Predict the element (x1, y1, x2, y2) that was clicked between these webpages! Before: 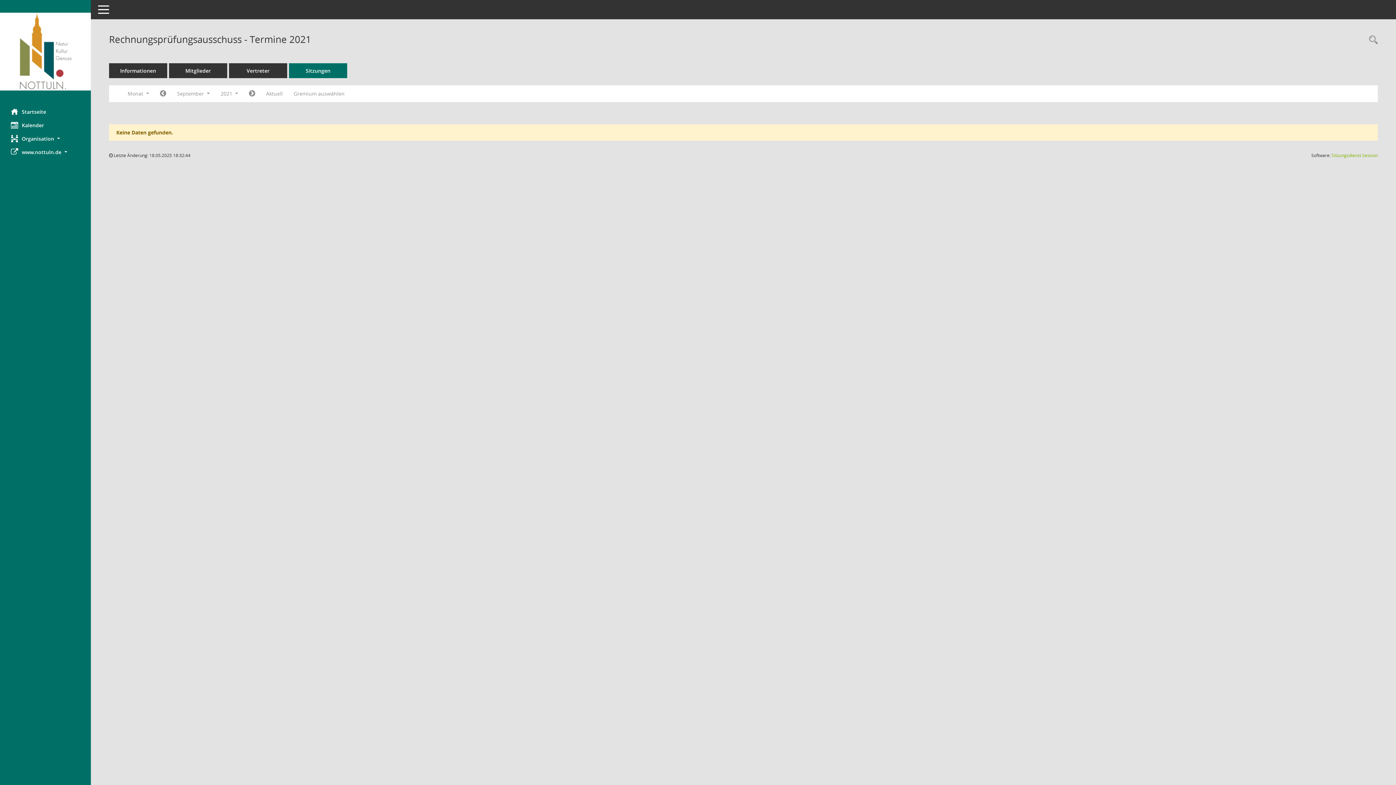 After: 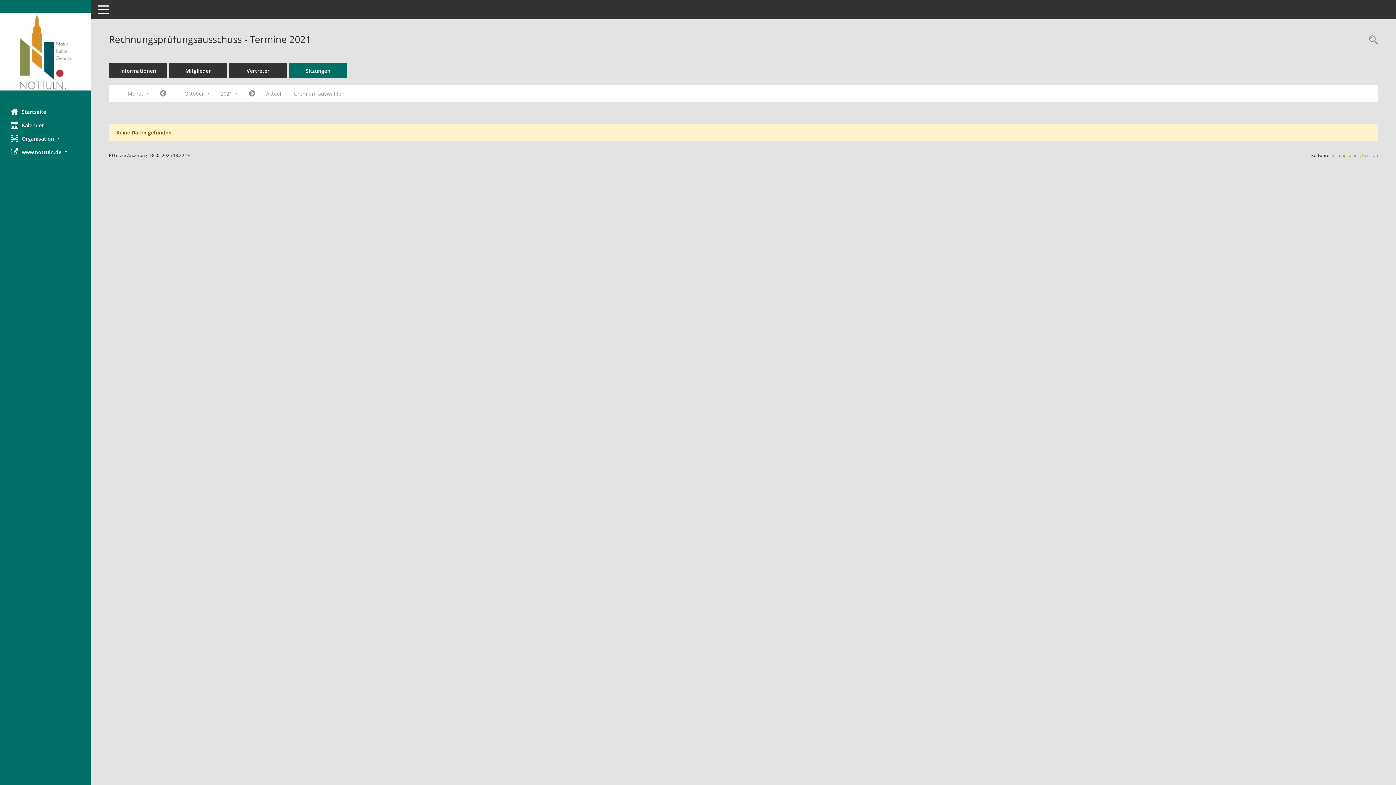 Action: label: Jahr: 2021 Monat: 10 bbox: (243, 87, 260, 100)